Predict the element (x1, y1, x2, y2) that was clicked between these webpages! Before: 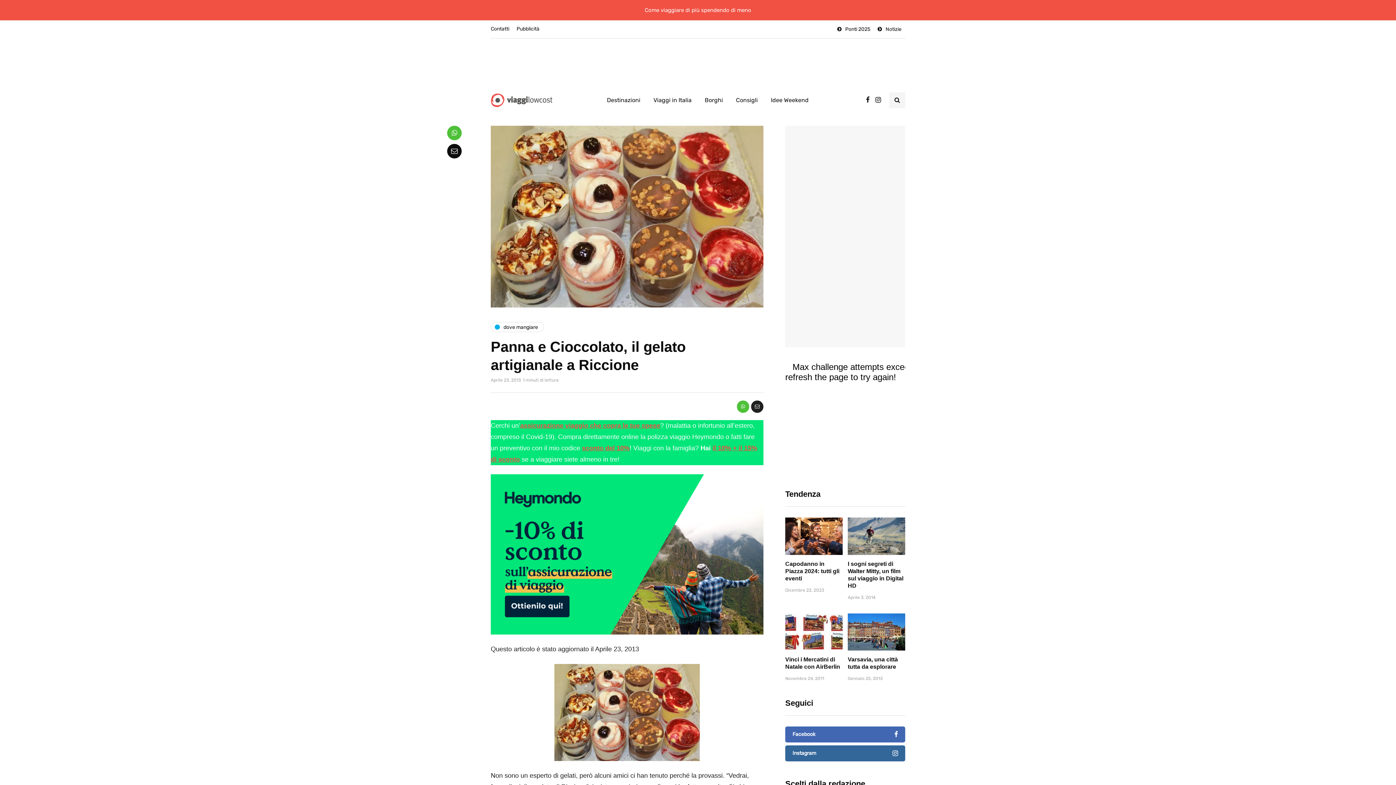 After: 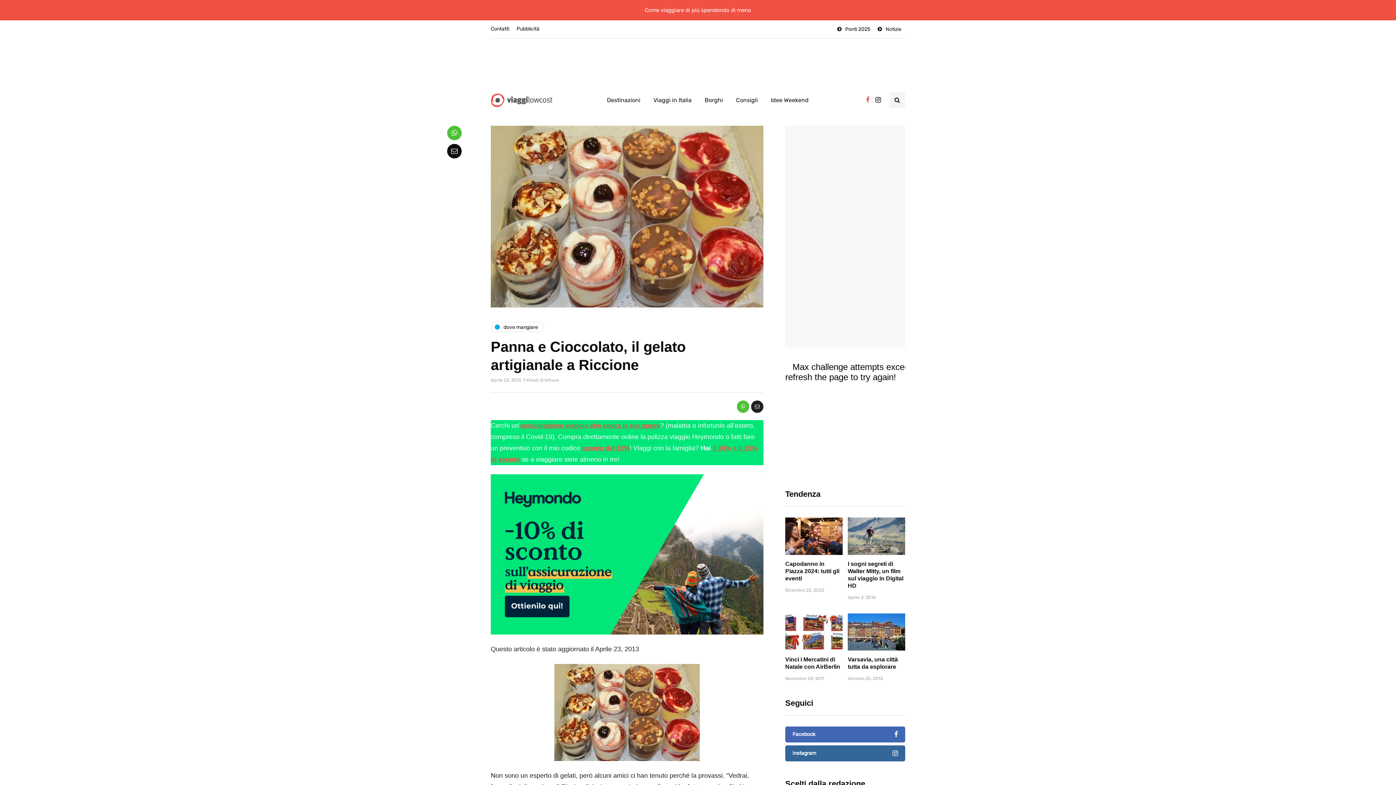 Action: bbox: (866, 94, 869, 105)